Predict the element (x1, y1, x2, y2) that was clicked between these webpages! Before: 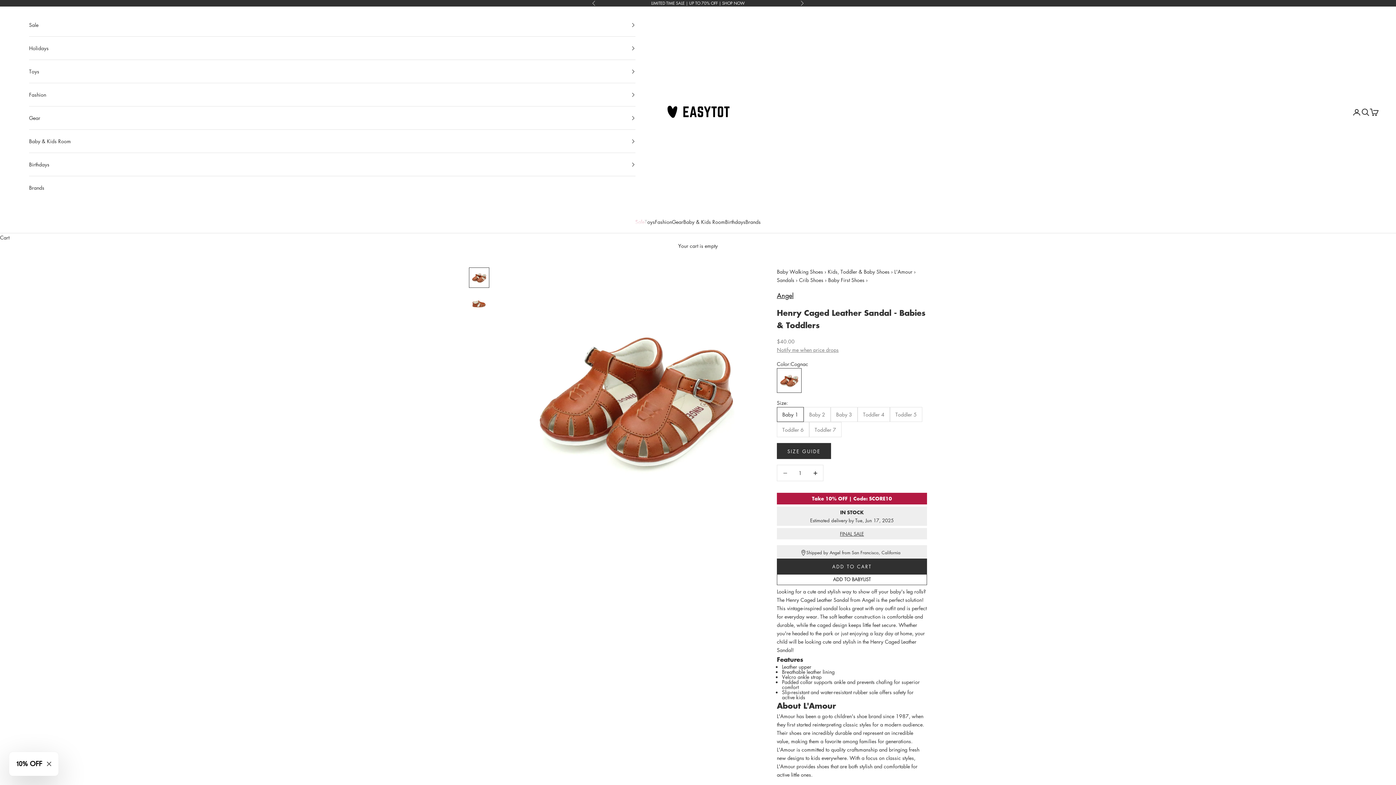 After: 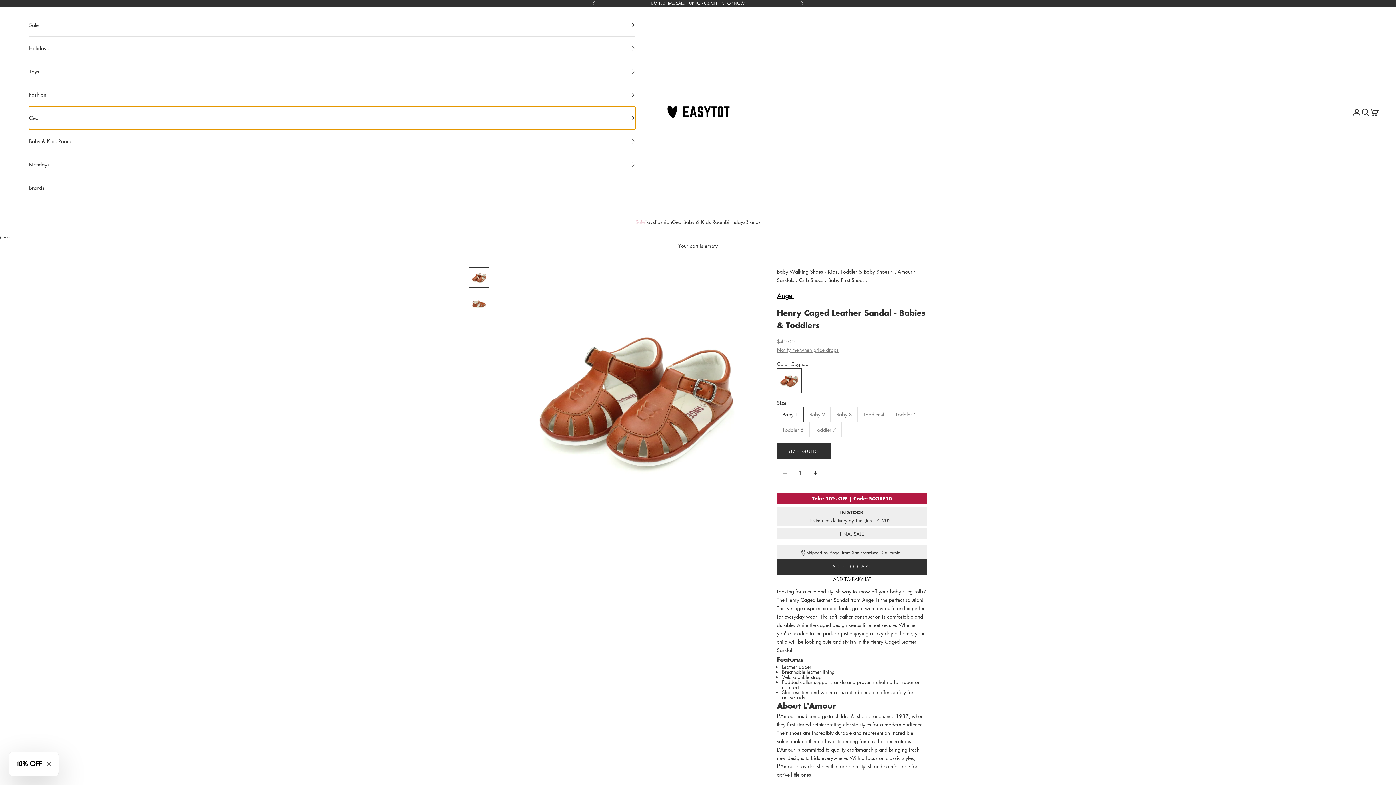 Action: label: Gear bbox: (29, 106, 635, 129)